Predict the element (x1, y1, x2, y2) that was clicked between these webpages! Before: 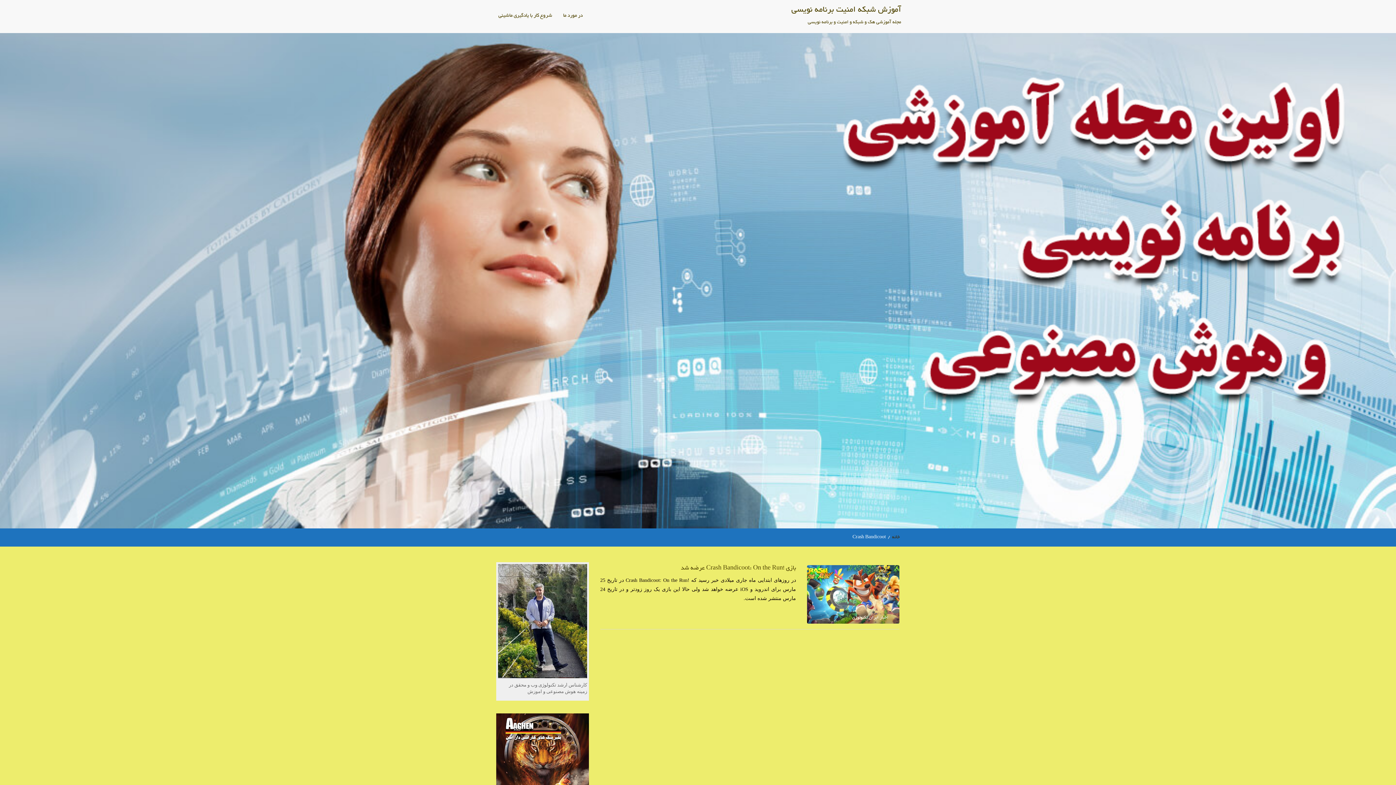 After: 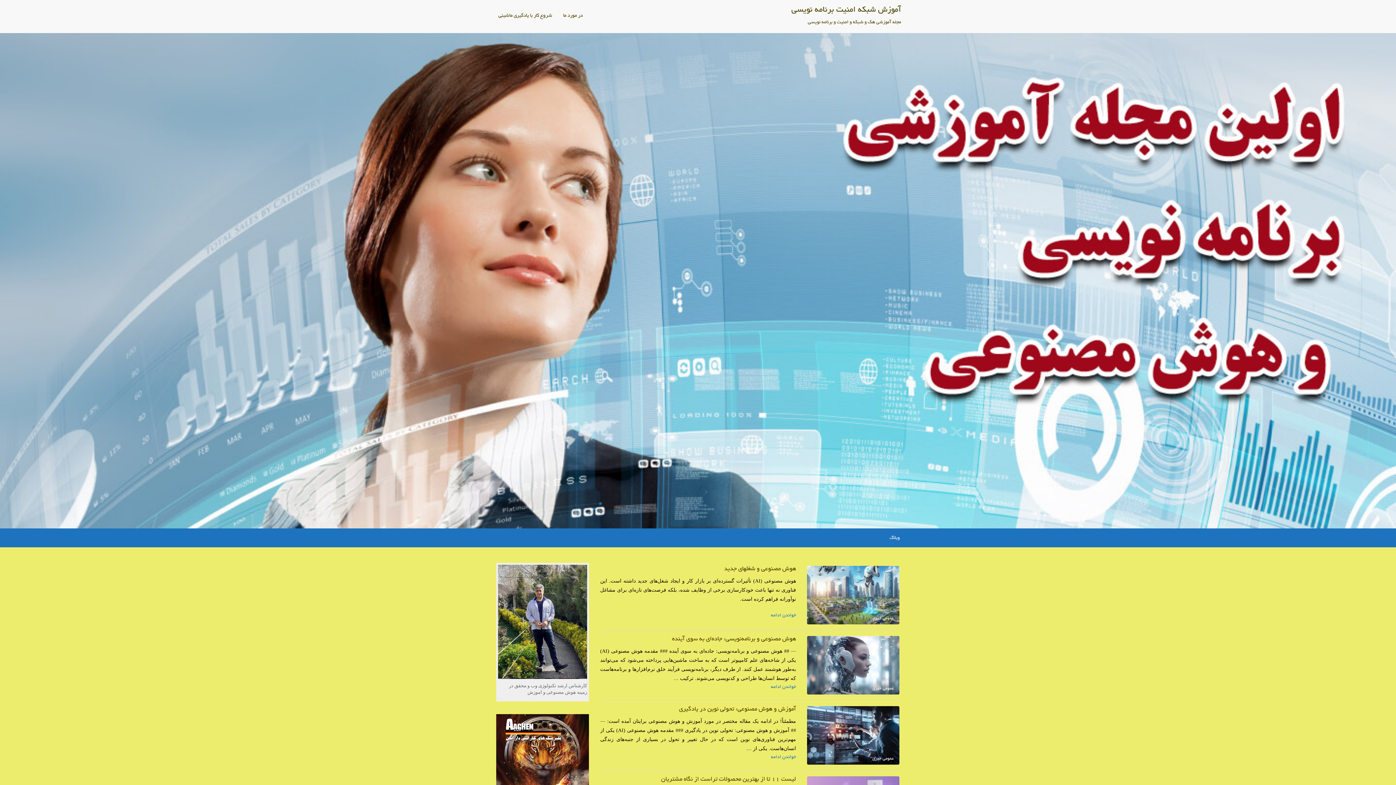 Action: bbox: (791, 0, 901, 20) label: آموزش شبکه امنیت برنامه نویسی